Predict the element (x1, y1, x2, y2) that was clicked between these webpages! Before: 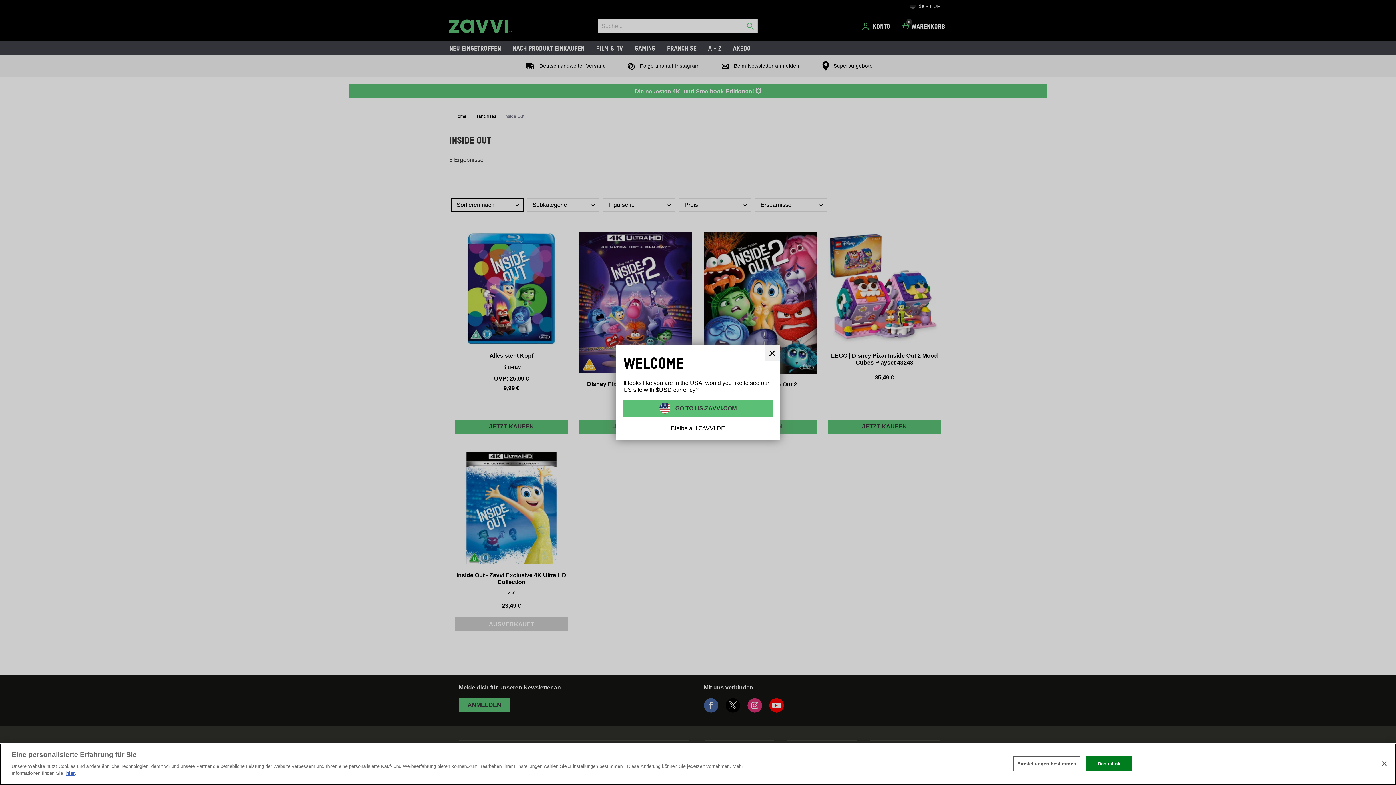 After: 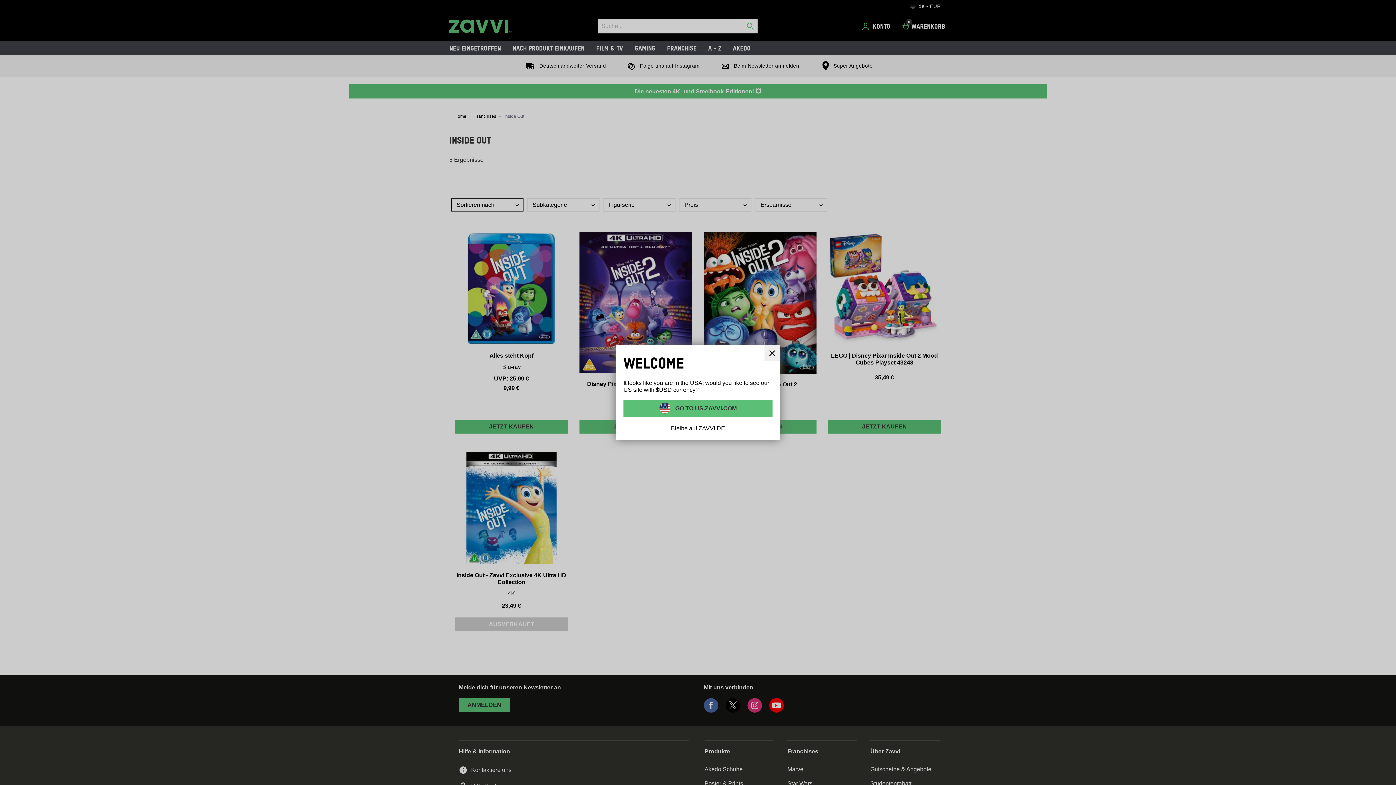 Action: label: Das ist ok bbox: (1086, 756, 1132, 771)